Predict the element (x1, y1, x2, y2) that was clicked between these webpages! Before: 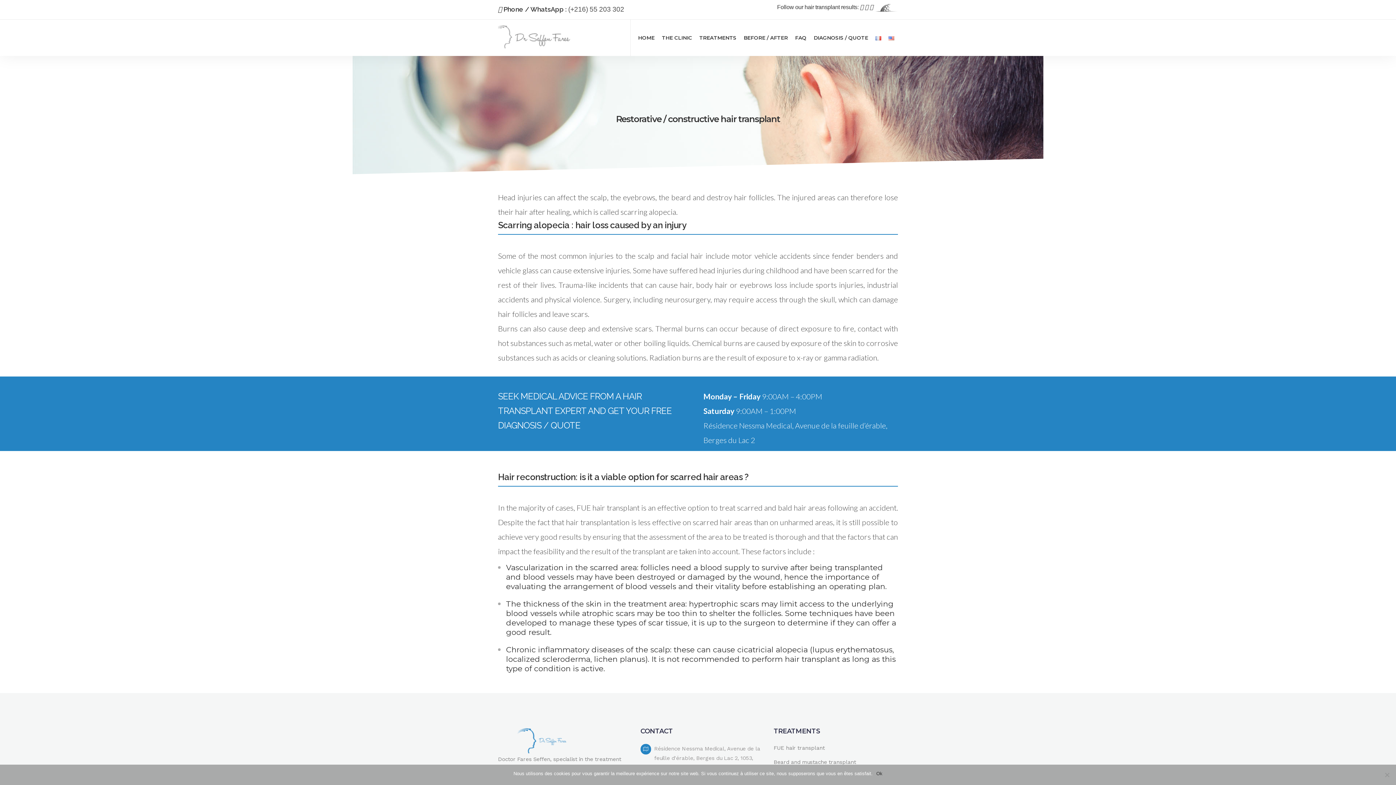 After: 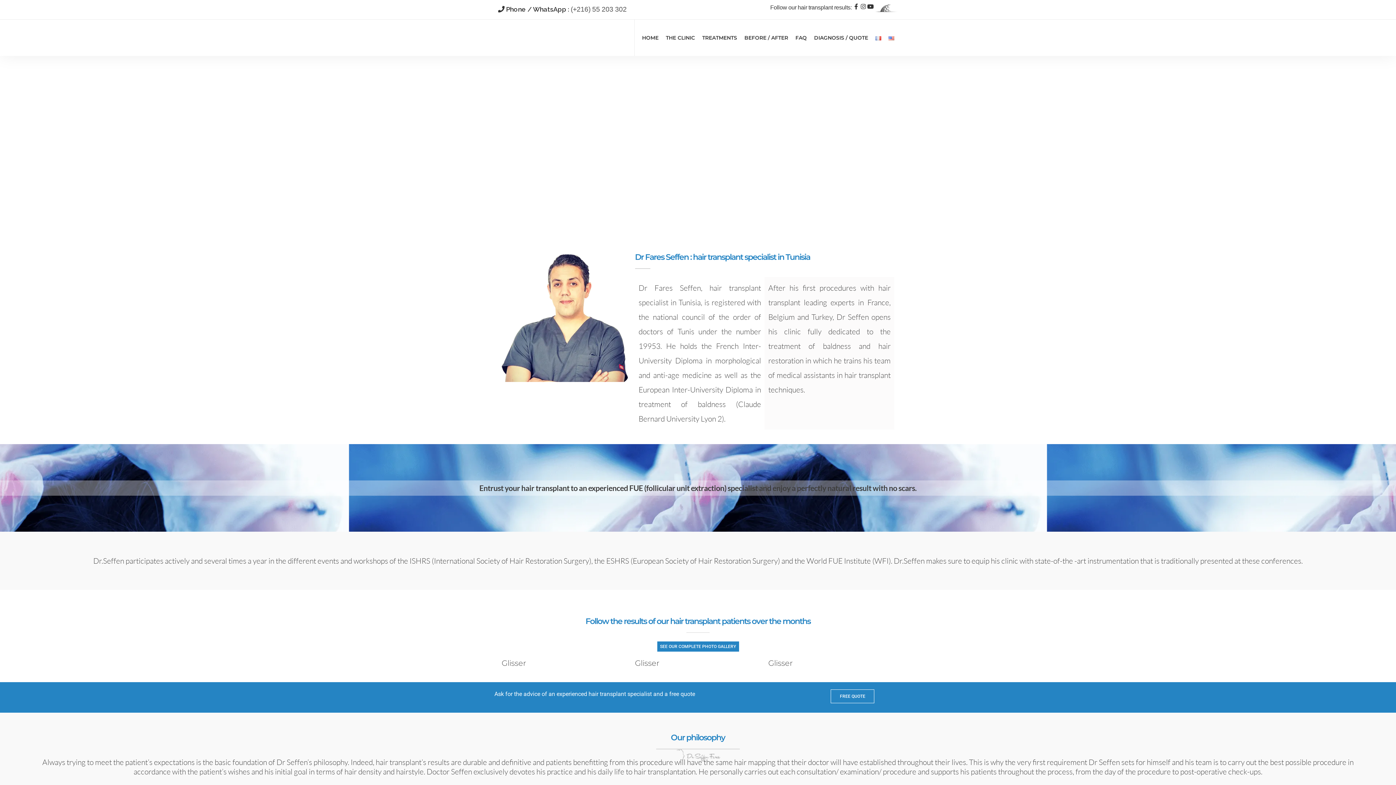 Action: label: HOME bbox: (634, 19, 658, 56)